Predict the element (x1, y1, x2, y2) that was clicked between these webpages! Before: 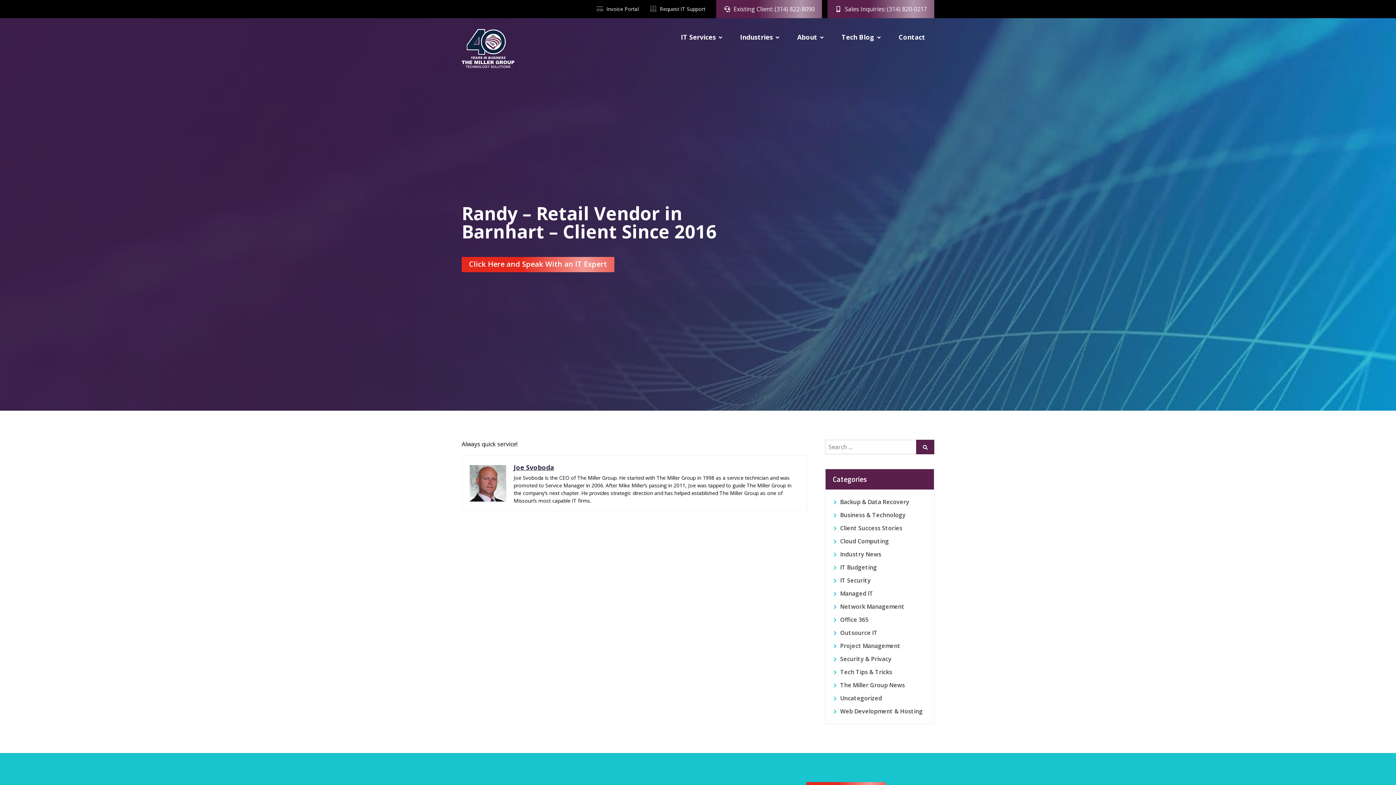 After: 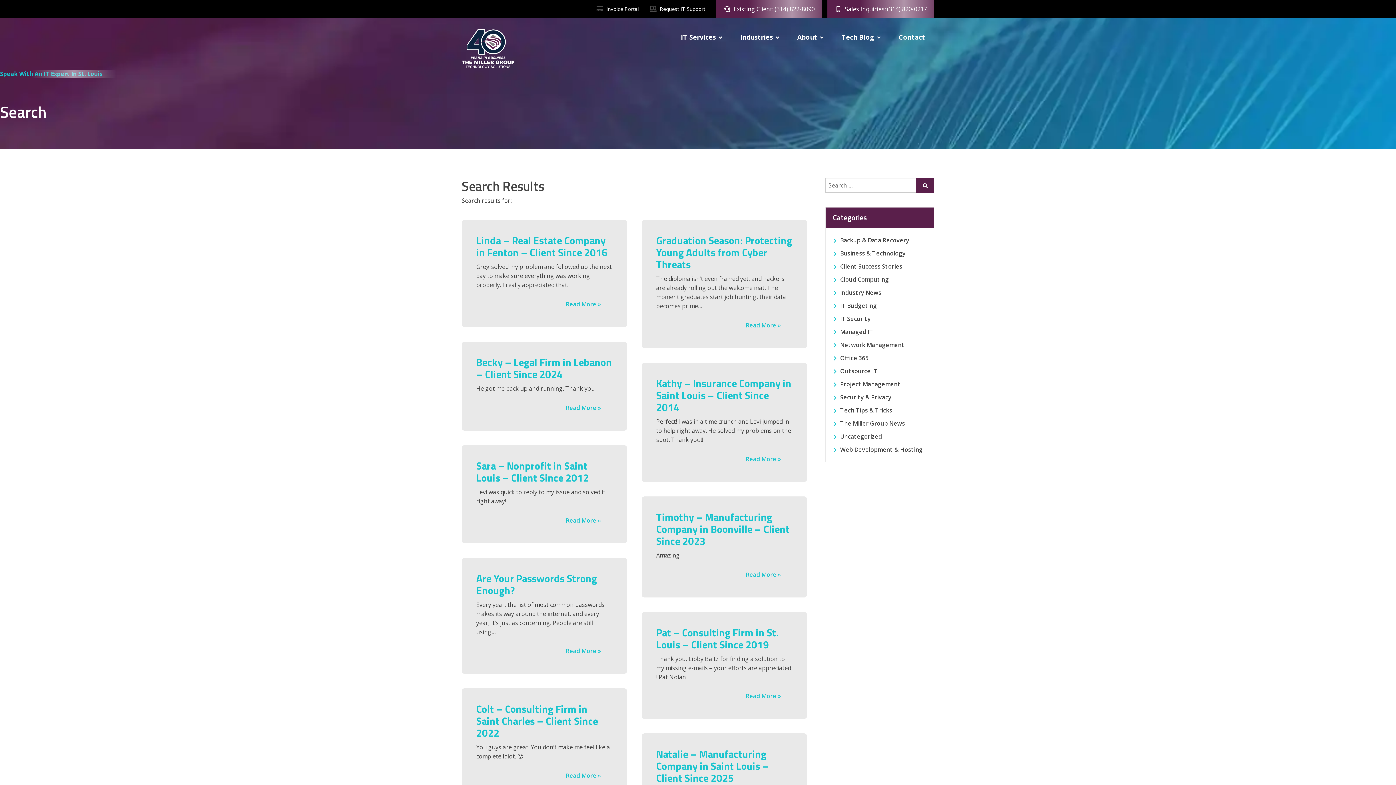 Action: bbox: (916, 440, 934, 454) label: Submit